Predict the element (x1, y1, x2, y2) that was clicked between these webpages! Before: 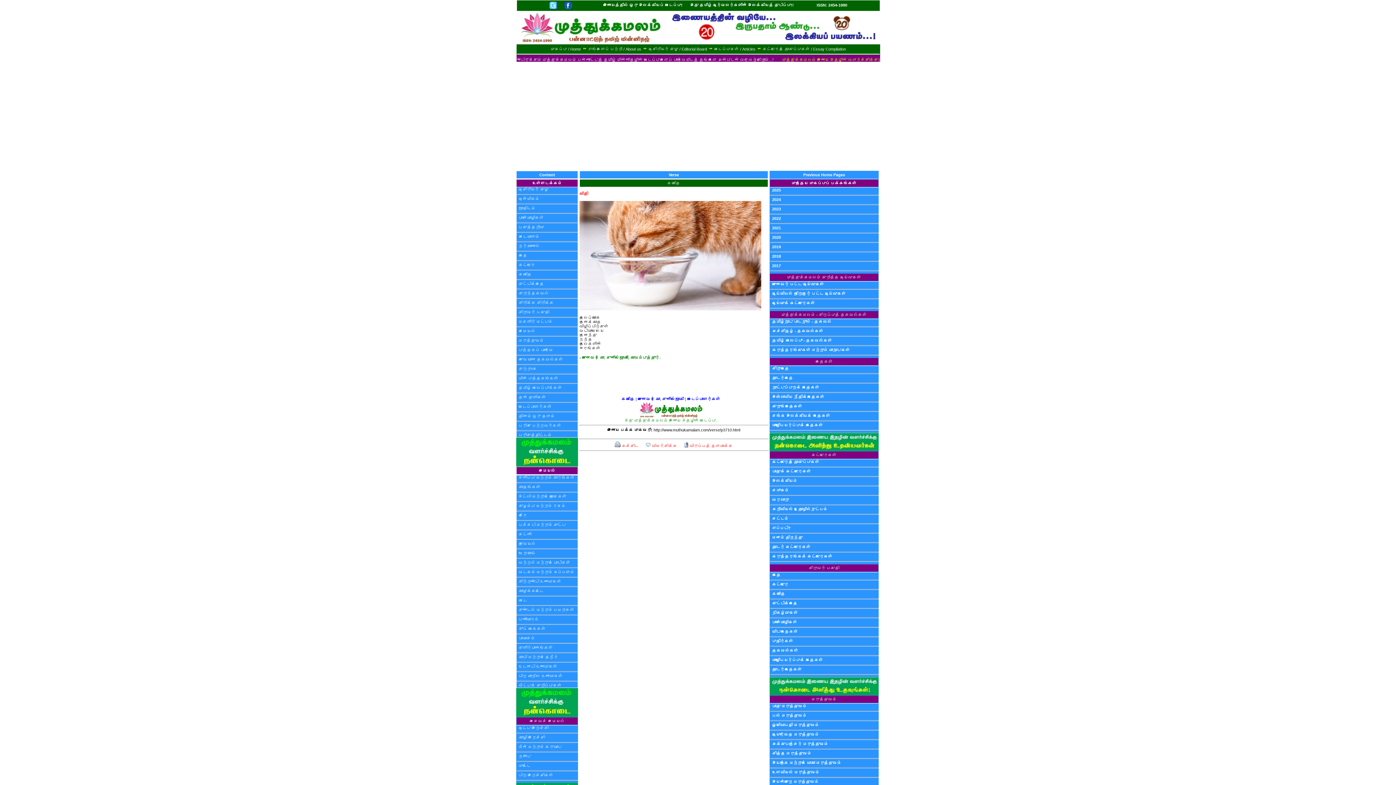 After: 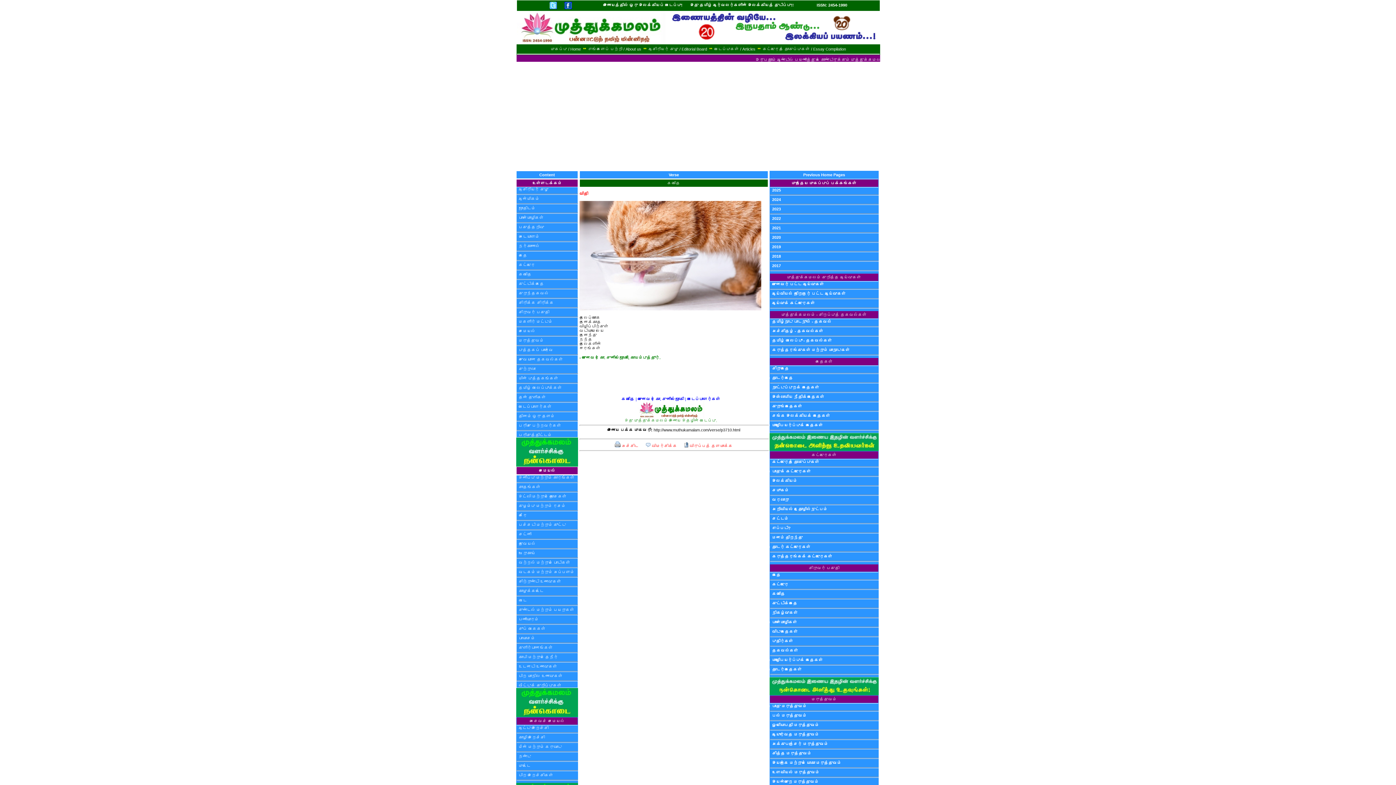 Action: bbox: (549, 2, 556, 7)